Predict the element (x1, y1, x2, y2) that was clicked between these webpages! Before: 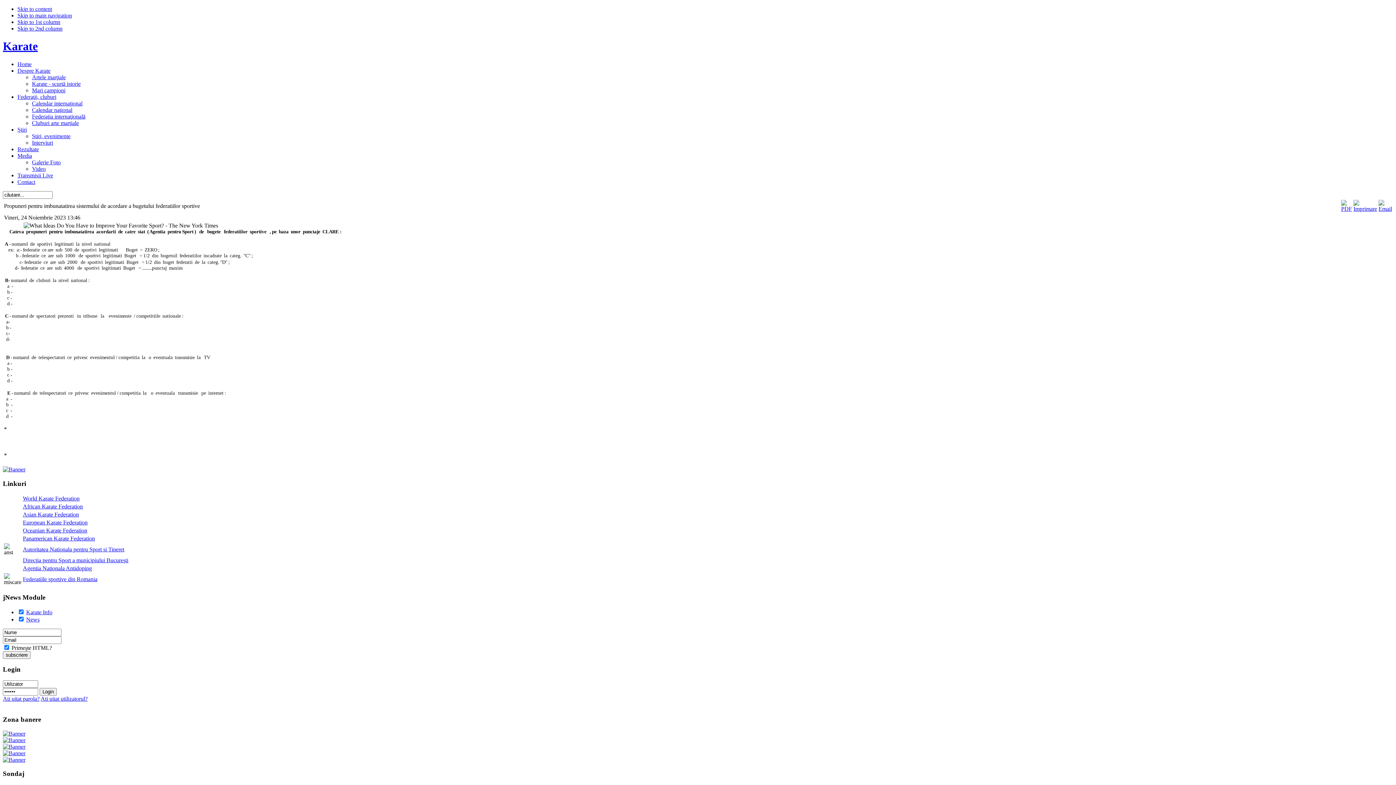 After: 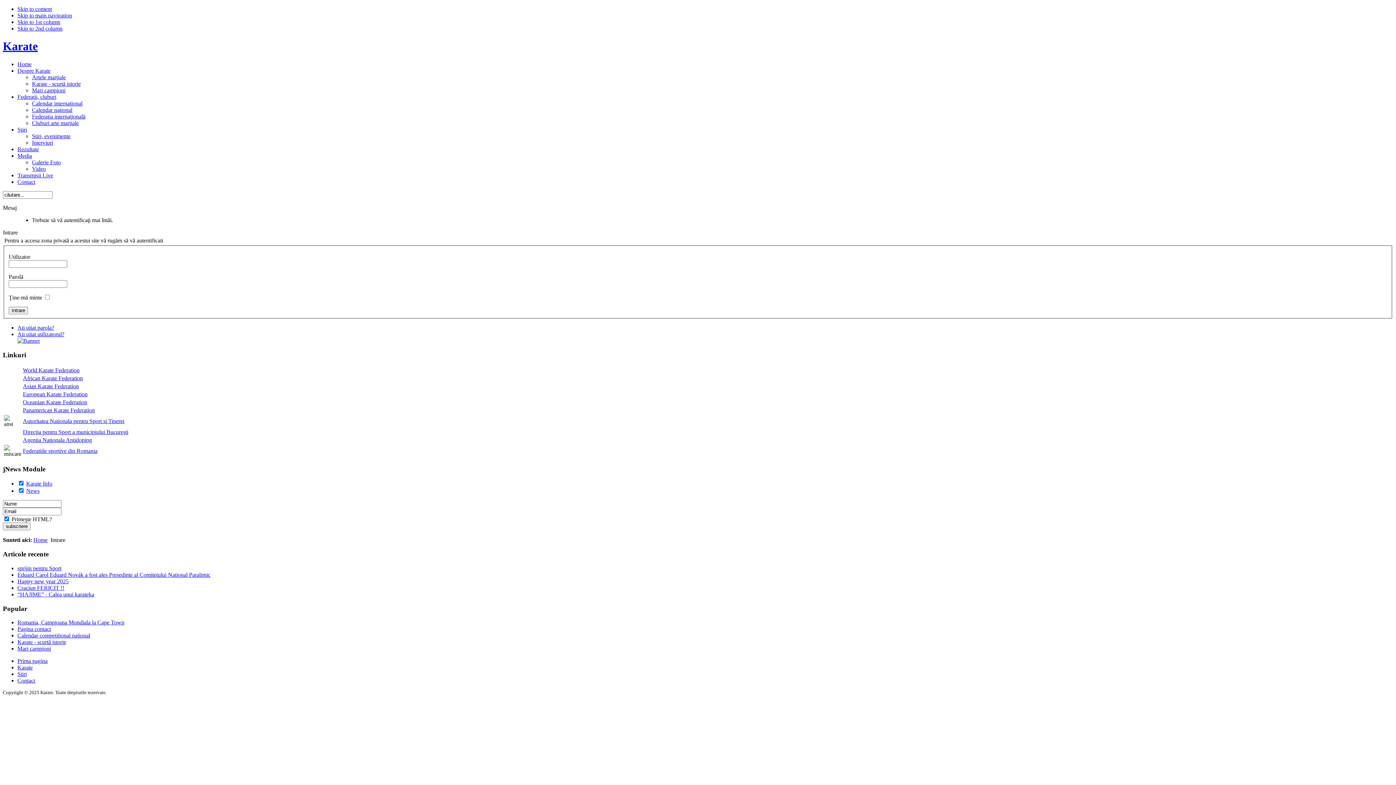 Action: bbox: (17, 172, 53, 178) label: Transmisii Live